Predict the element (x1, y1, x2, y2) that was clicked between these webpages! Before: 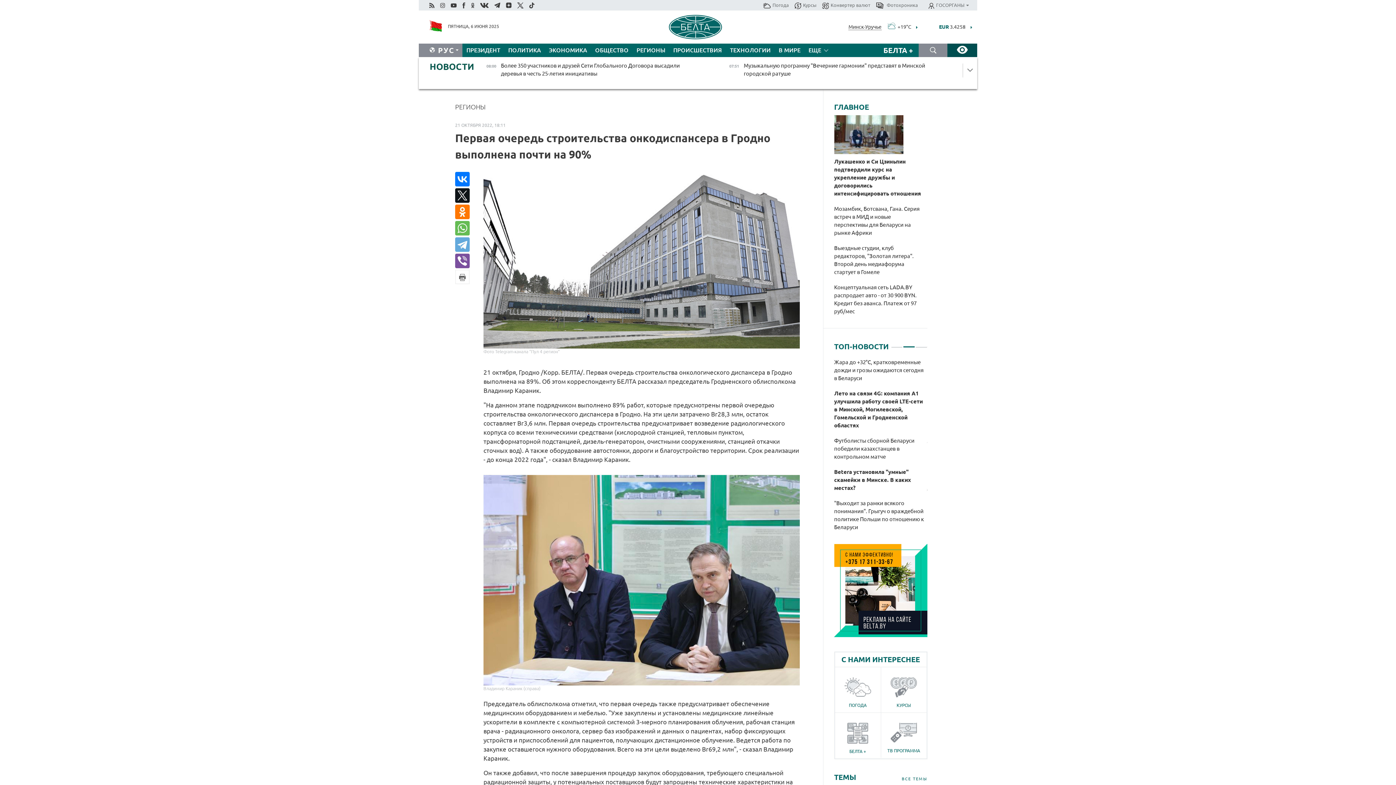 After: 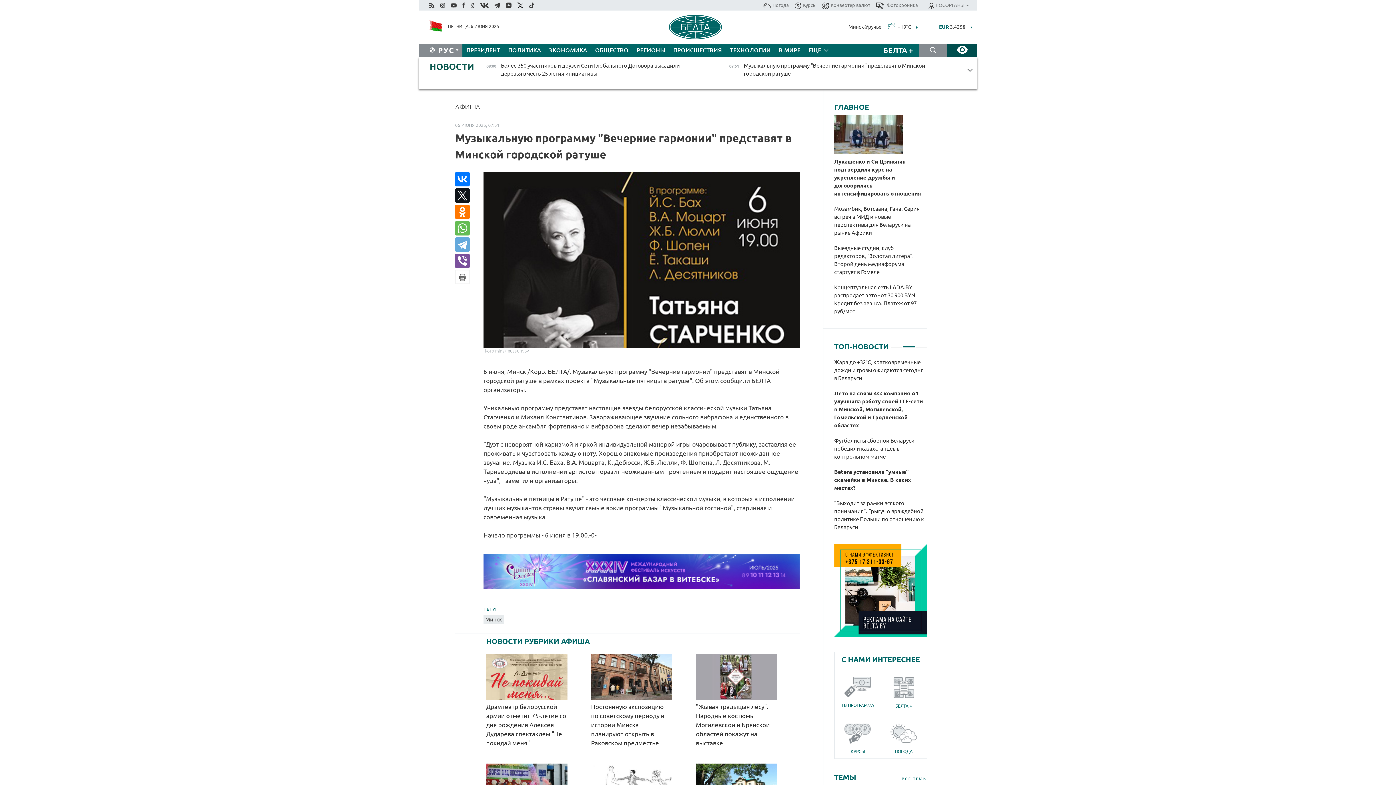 Action: bbox: (720, 60, 955, 80) label: 07:51
Музыкальную программу "Вечерние гармонии" представят в Минской городской ратуше
Афиша